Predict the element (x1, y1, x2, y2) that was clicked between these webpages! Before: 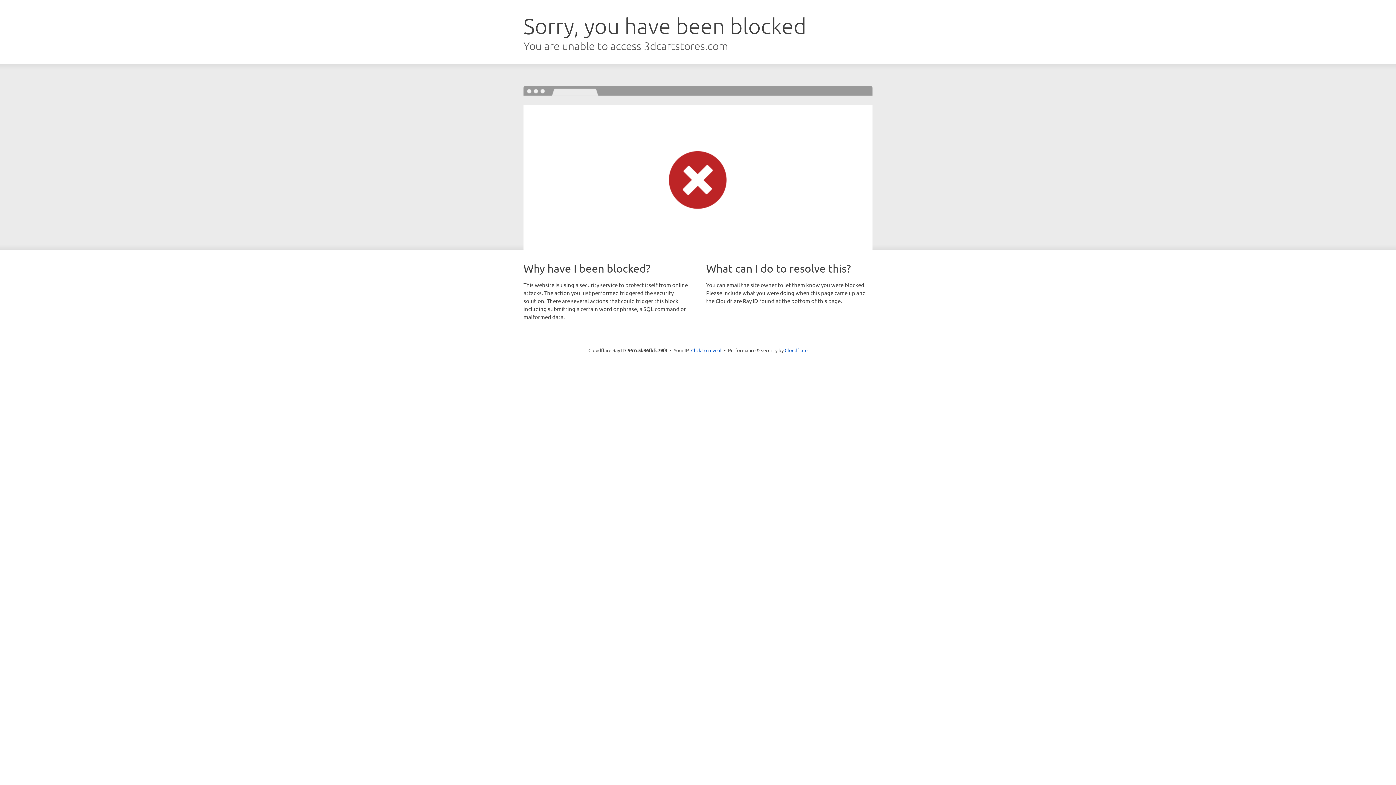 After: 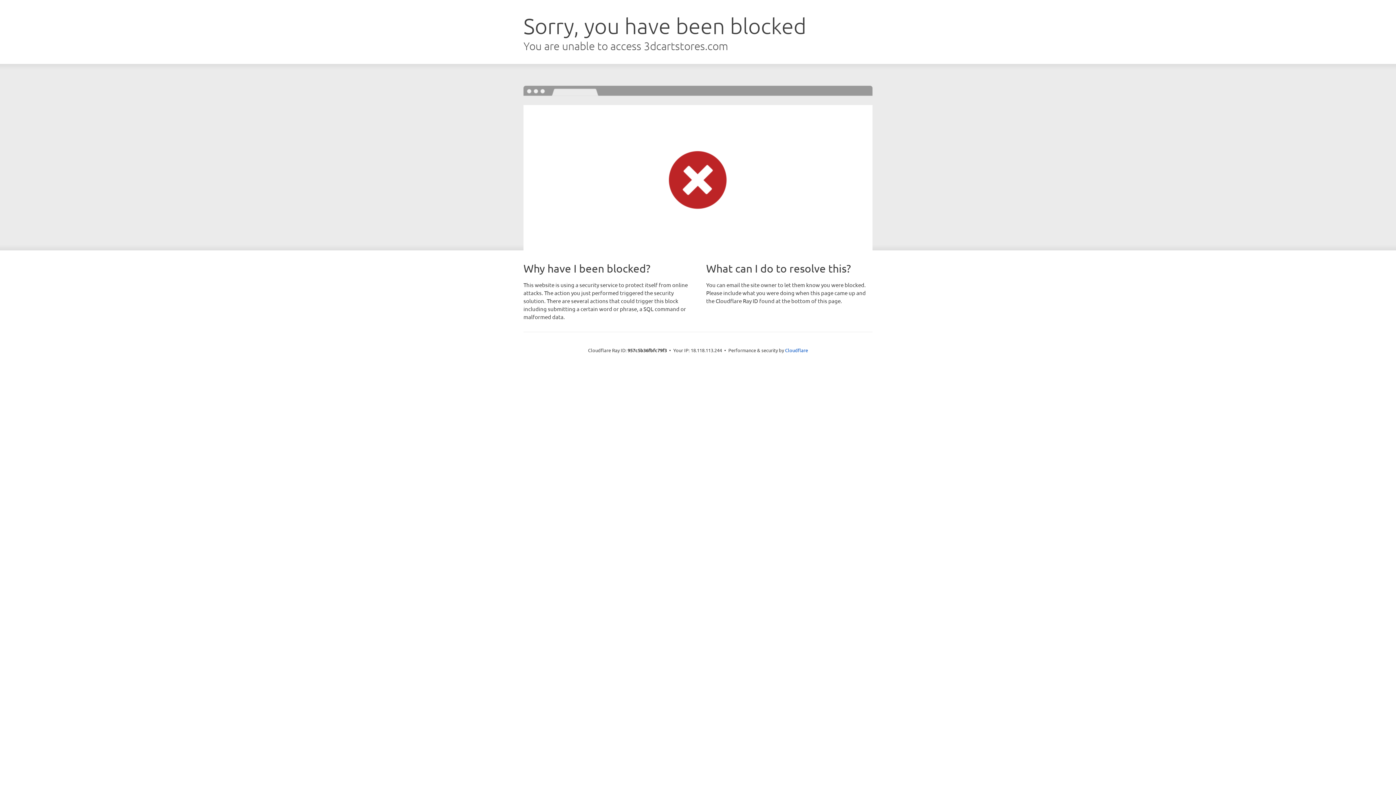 Action: label: Click to reveal bbox: (691, 346, 721, 353)